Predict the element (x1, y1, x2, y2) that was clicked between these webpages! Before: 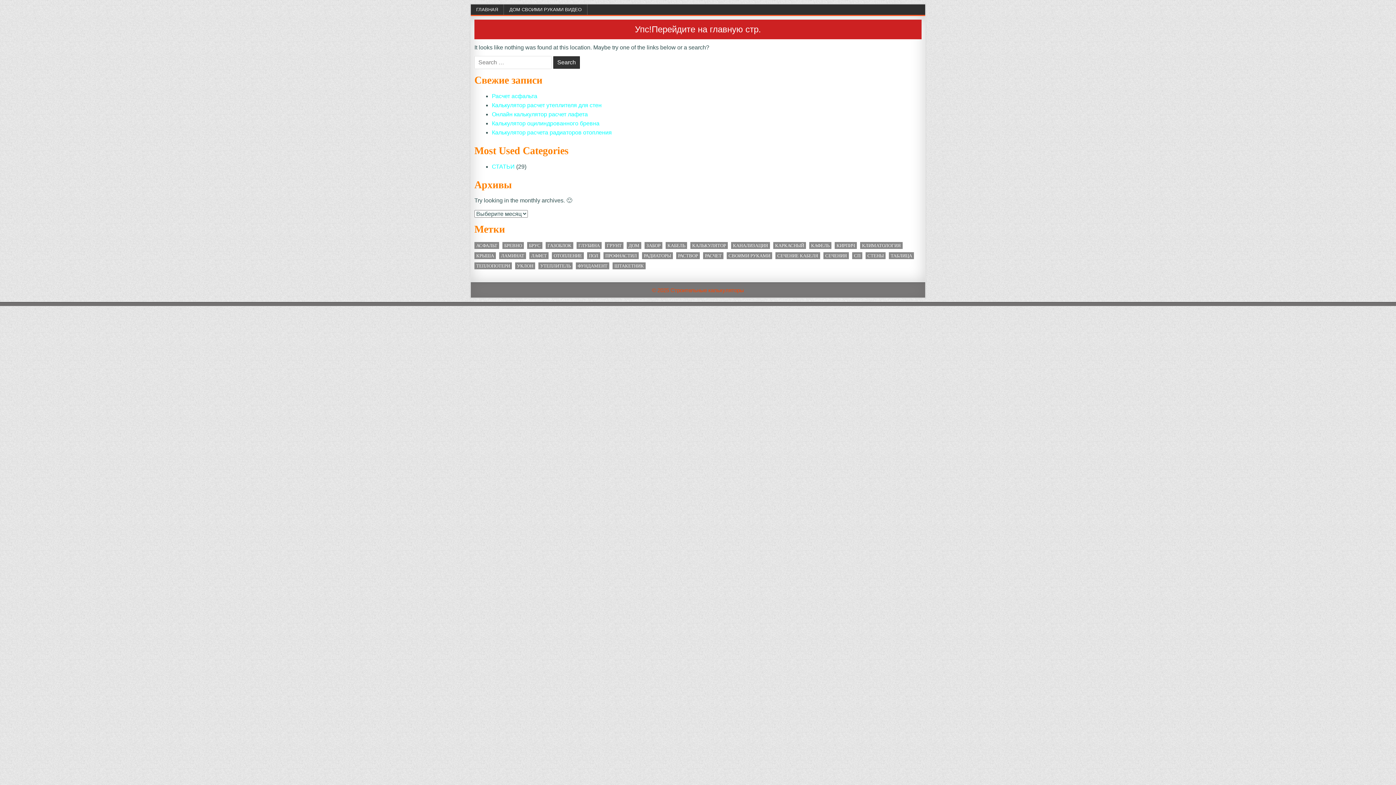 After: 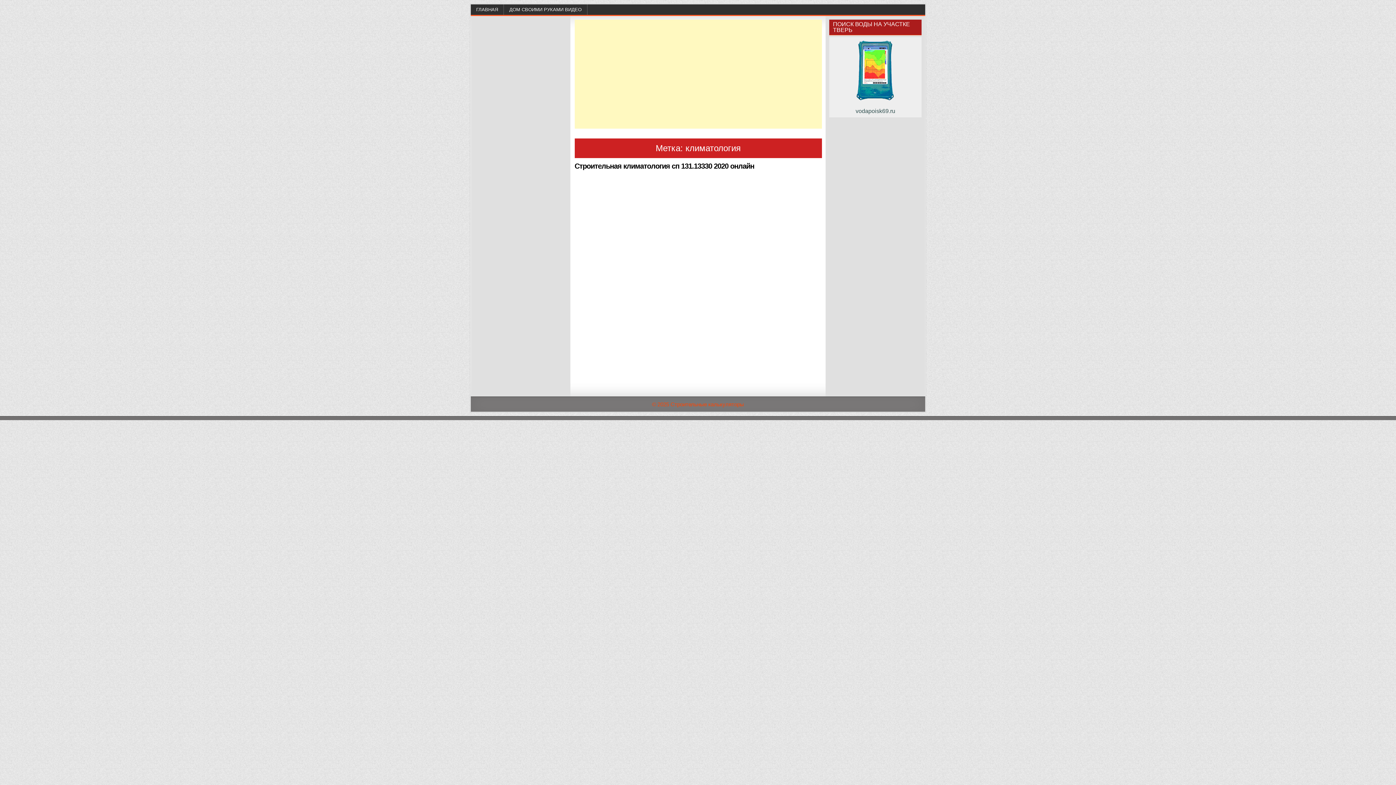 Action: label: климатология (1 элемент) bbox: (860, 242, 902, 249)